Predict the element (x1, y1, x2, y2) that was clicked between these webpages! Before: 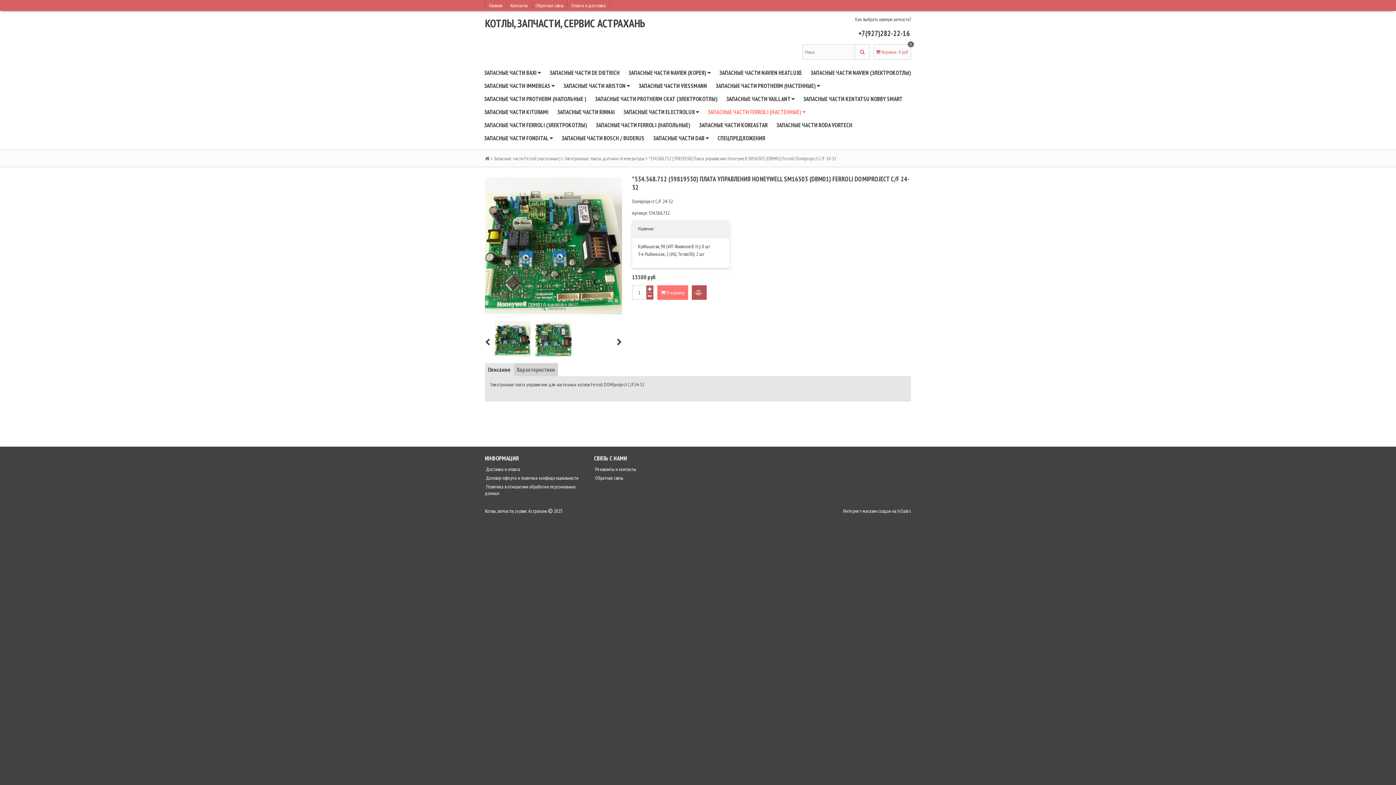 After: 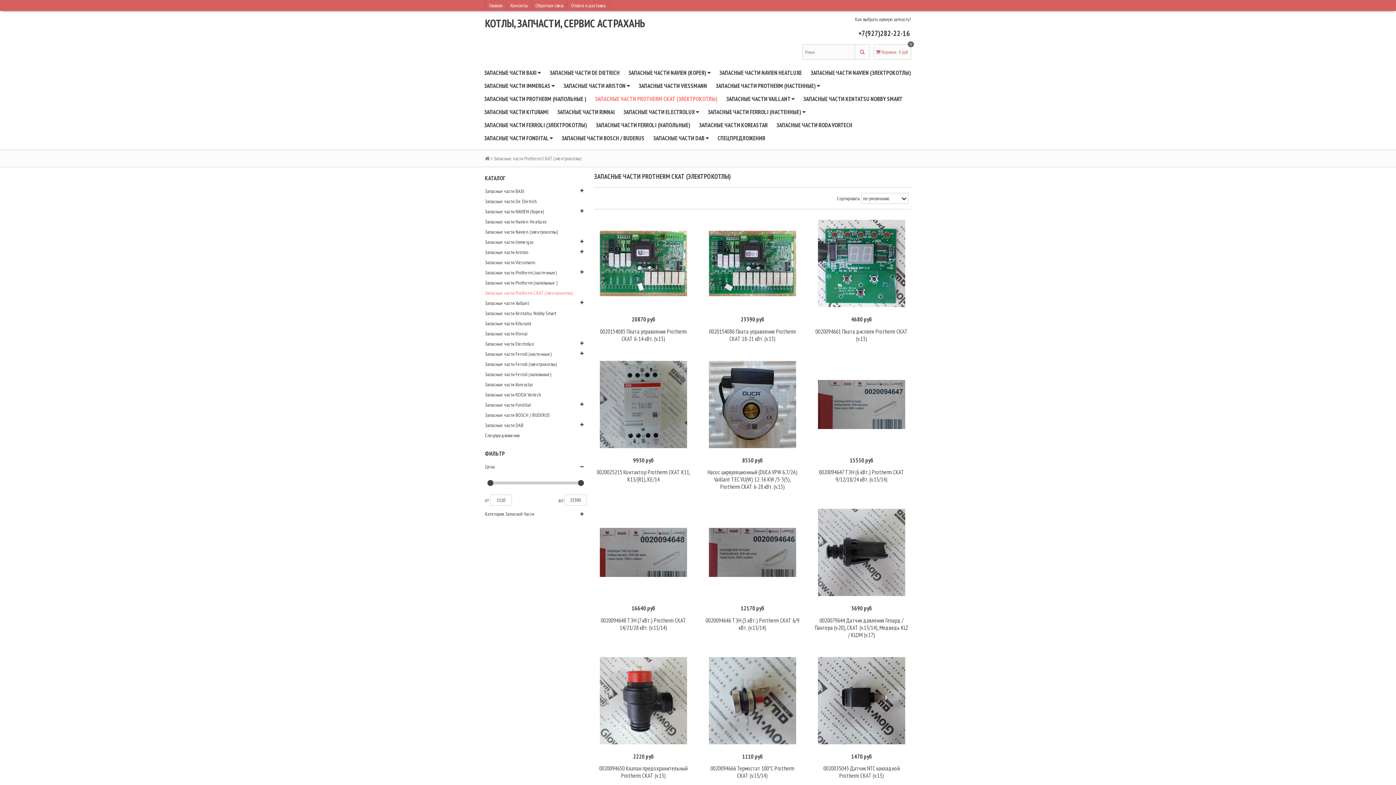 Action: label: ЗАПАСНЫЕ ЧАСТИ PROTHERM СКАТ (ЭЛЕКТРОКОТЛЫ) bbox: (590, 92, 722, 105)